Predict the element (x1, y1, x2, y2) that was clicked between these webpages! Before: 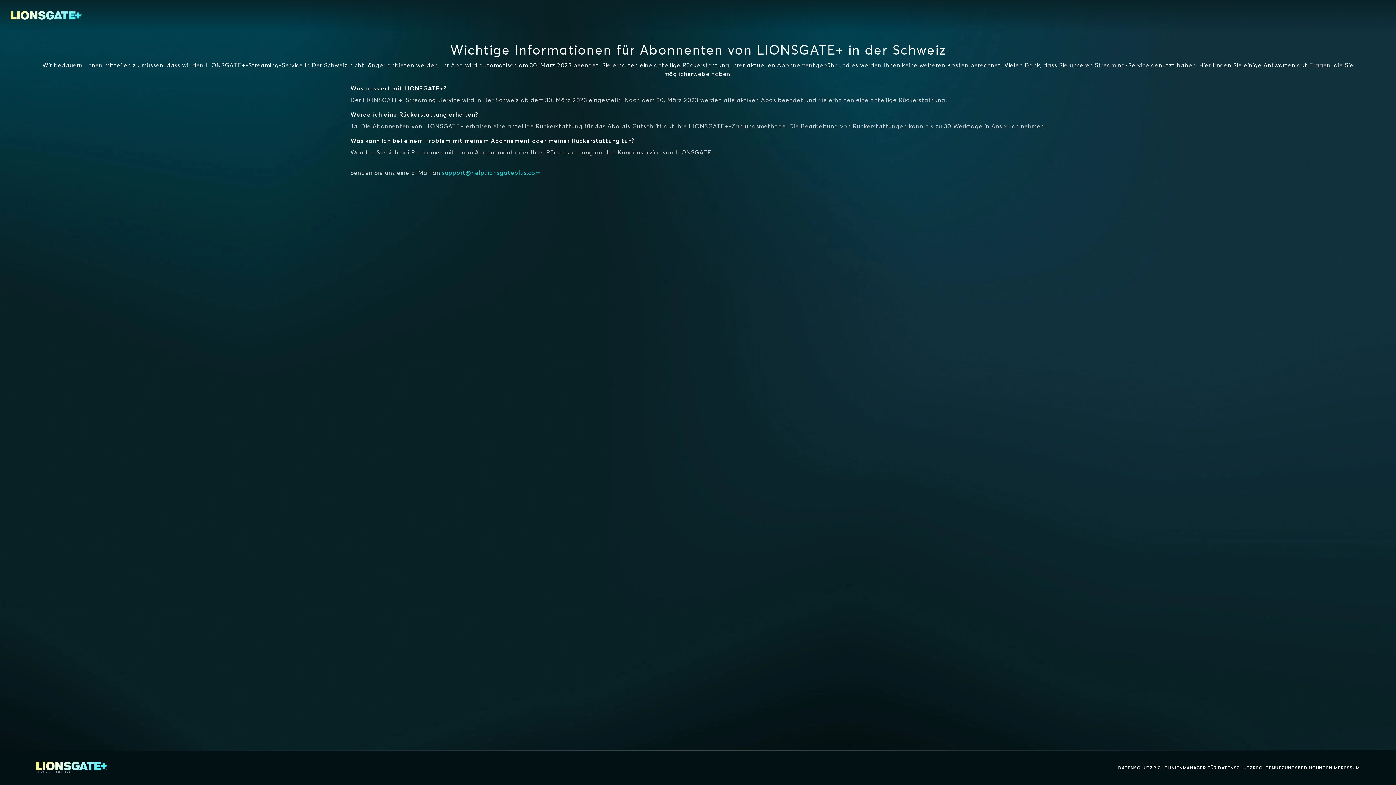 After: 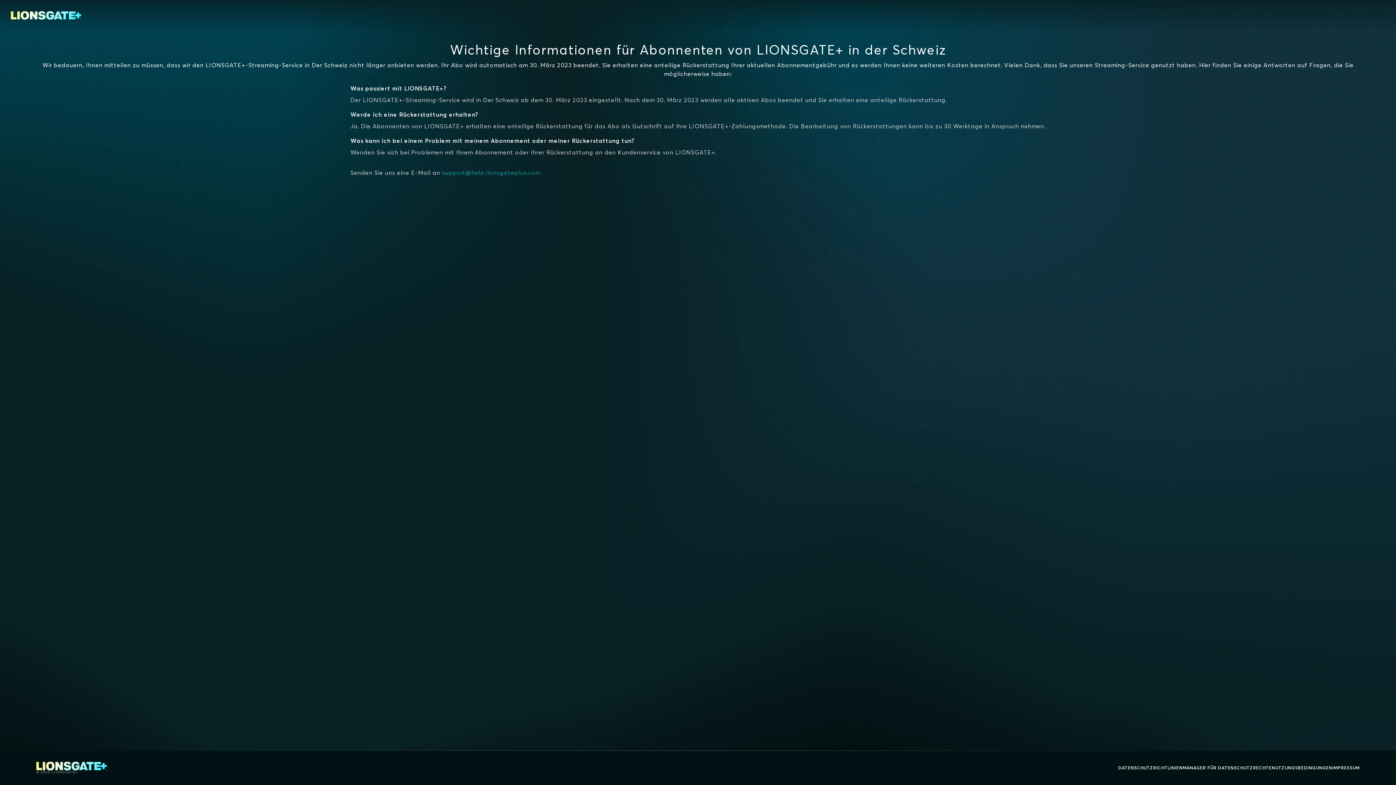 Action: label: support@help.lionsgateplus.com bbox: (442, 169, 540, 176)